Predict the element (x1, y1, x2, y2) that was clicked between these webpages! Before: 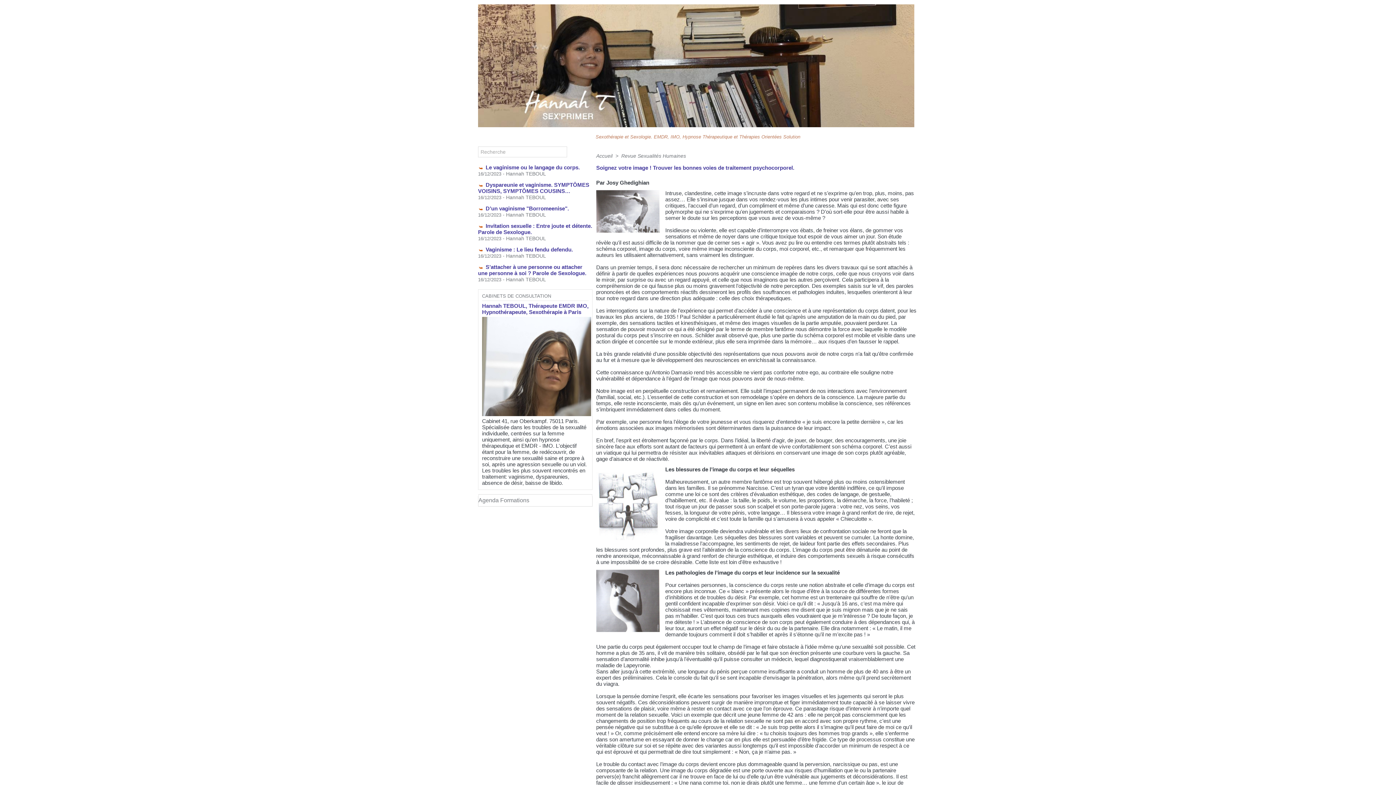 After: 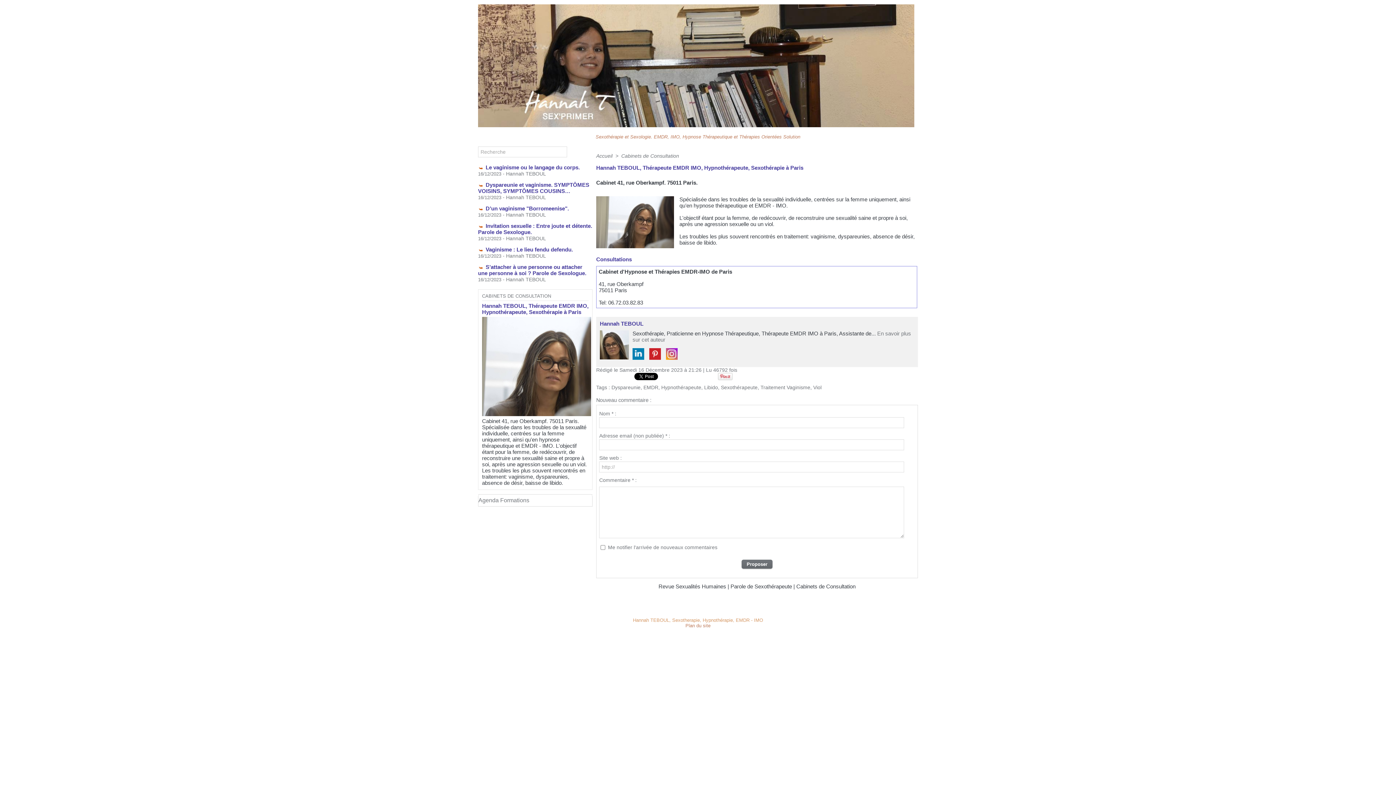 Action: bbox: (482, 418, 586, 486) label: Cabinet 41, rue Oberkampf. 75011 Paris. Spécialisée dans les troubles de la sexualité individuelle, centrées sur la femme uniquement, ainsi qu’en hypnose thérapeutique et EMDR - IMO. L'objectif étant pour la femme, de redécouvrir, de reconstruire une sexualité saine et propre à soi, après une agression sexuelle ou un viol. Les troubles les plus souvent rencontrés en traitement: vaginisme, dyspareunies, absence de désir, baisse de libido.